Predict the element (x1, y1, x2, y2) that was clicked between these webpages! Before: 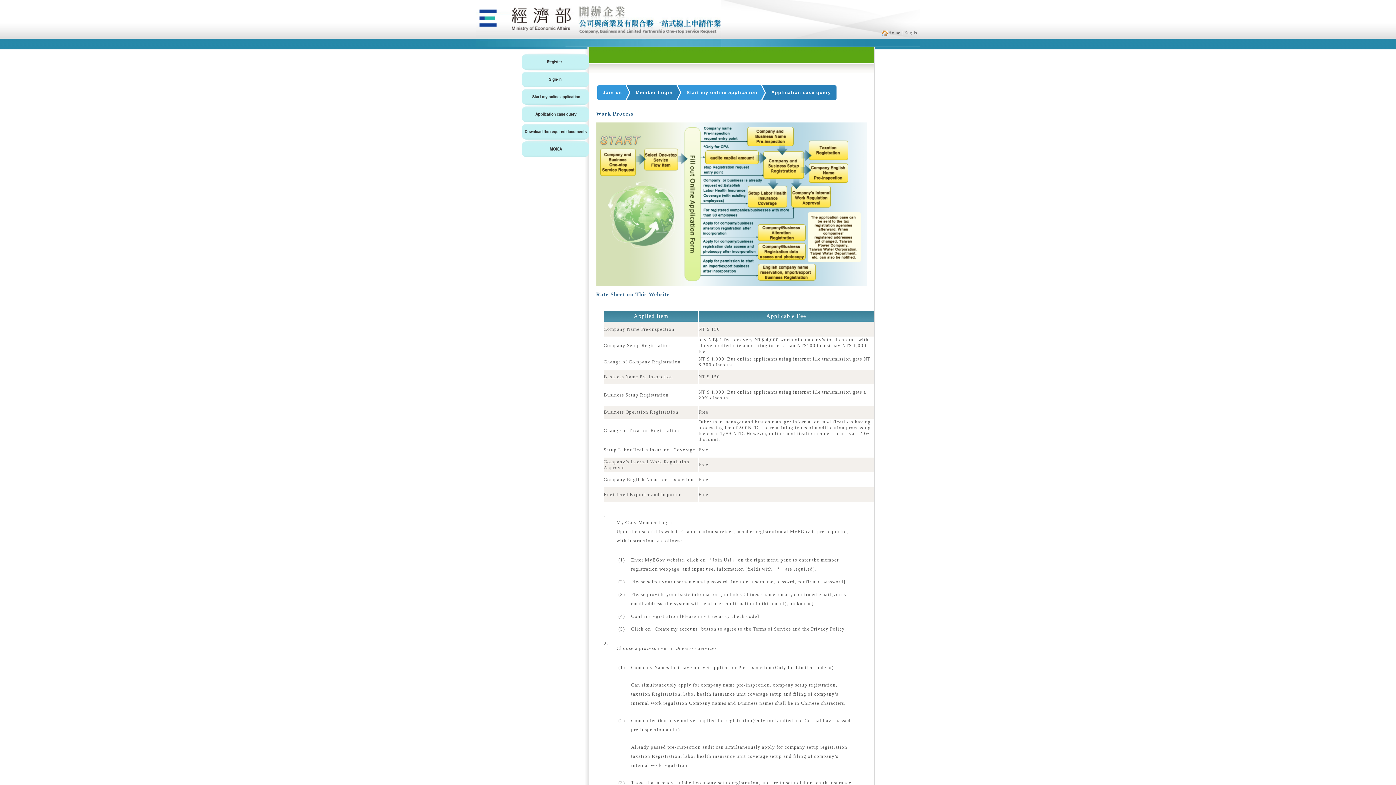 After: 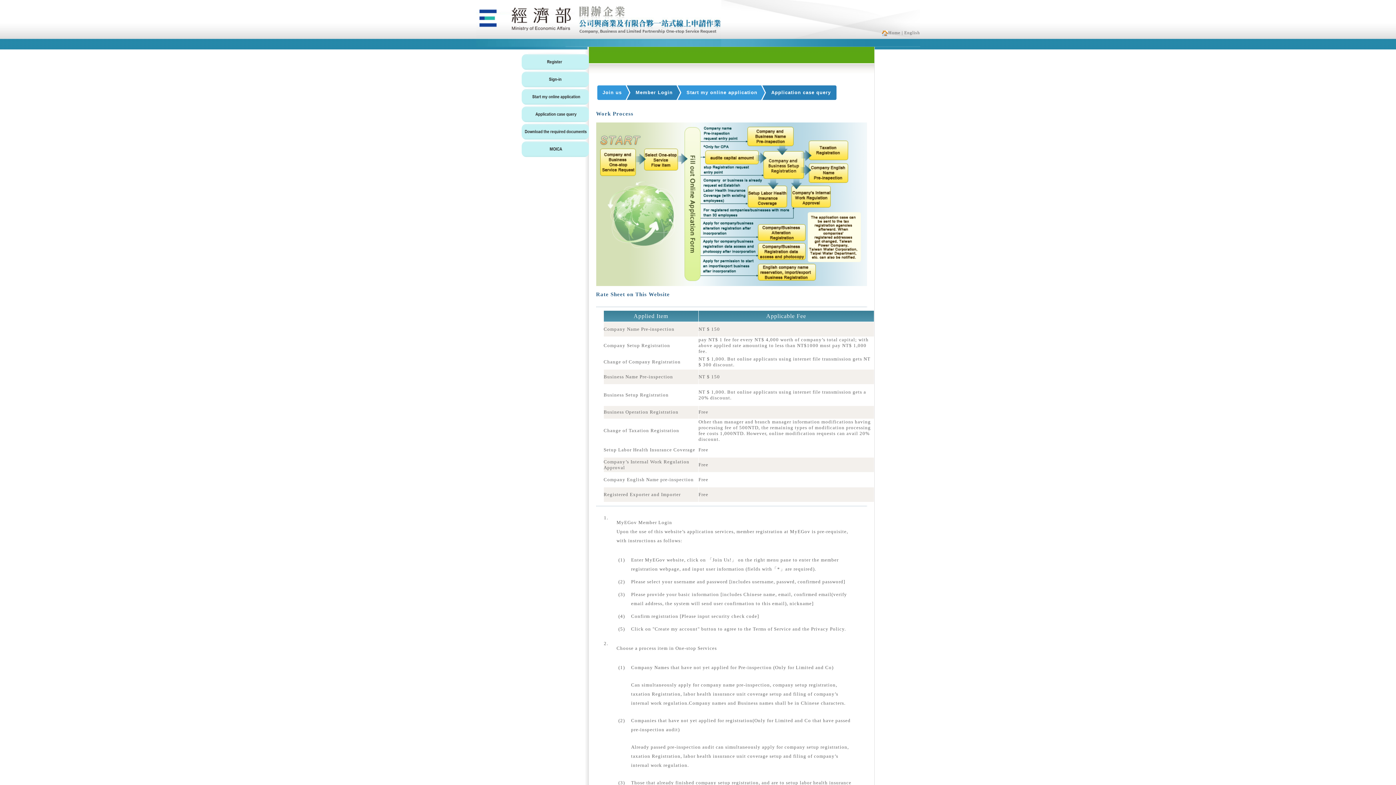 Action: bbox: (476, 41, 574, 48)